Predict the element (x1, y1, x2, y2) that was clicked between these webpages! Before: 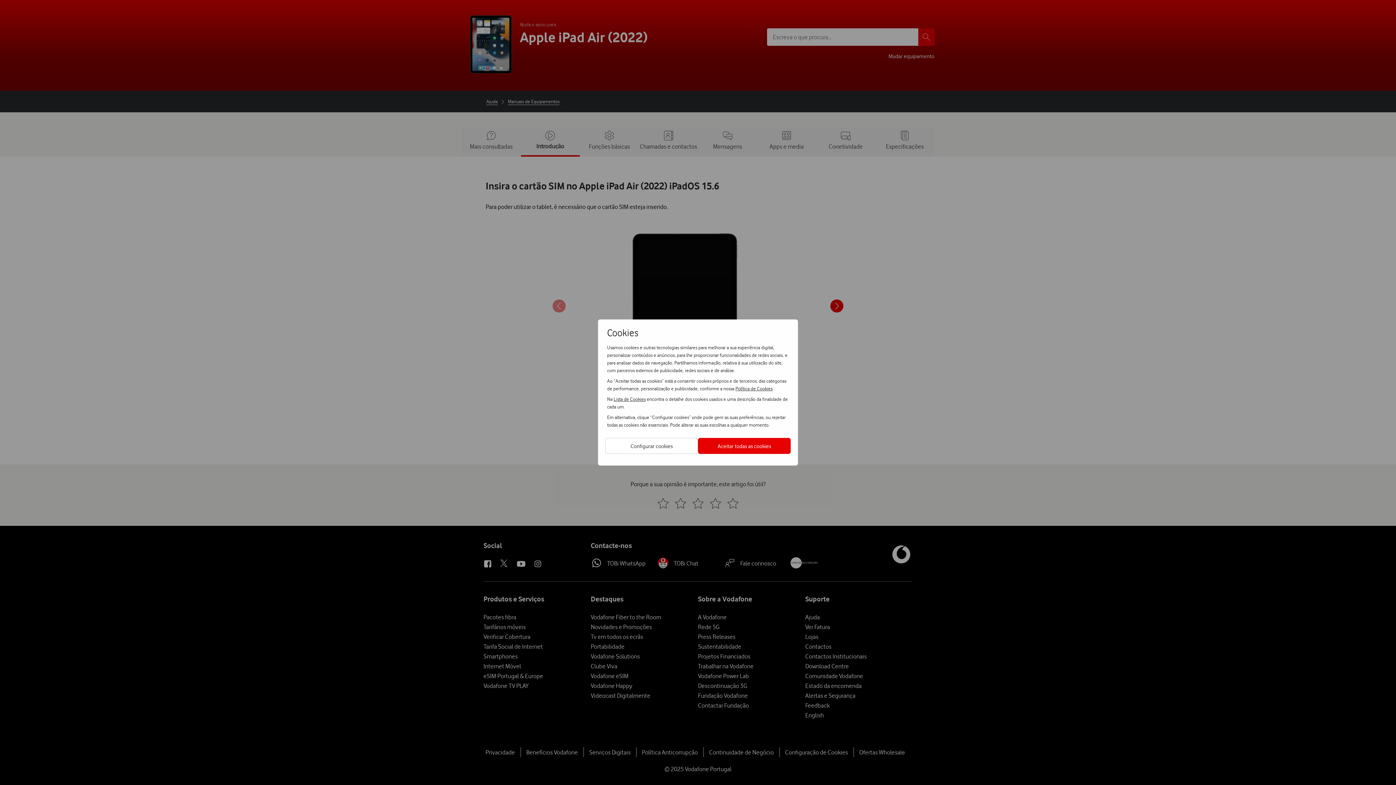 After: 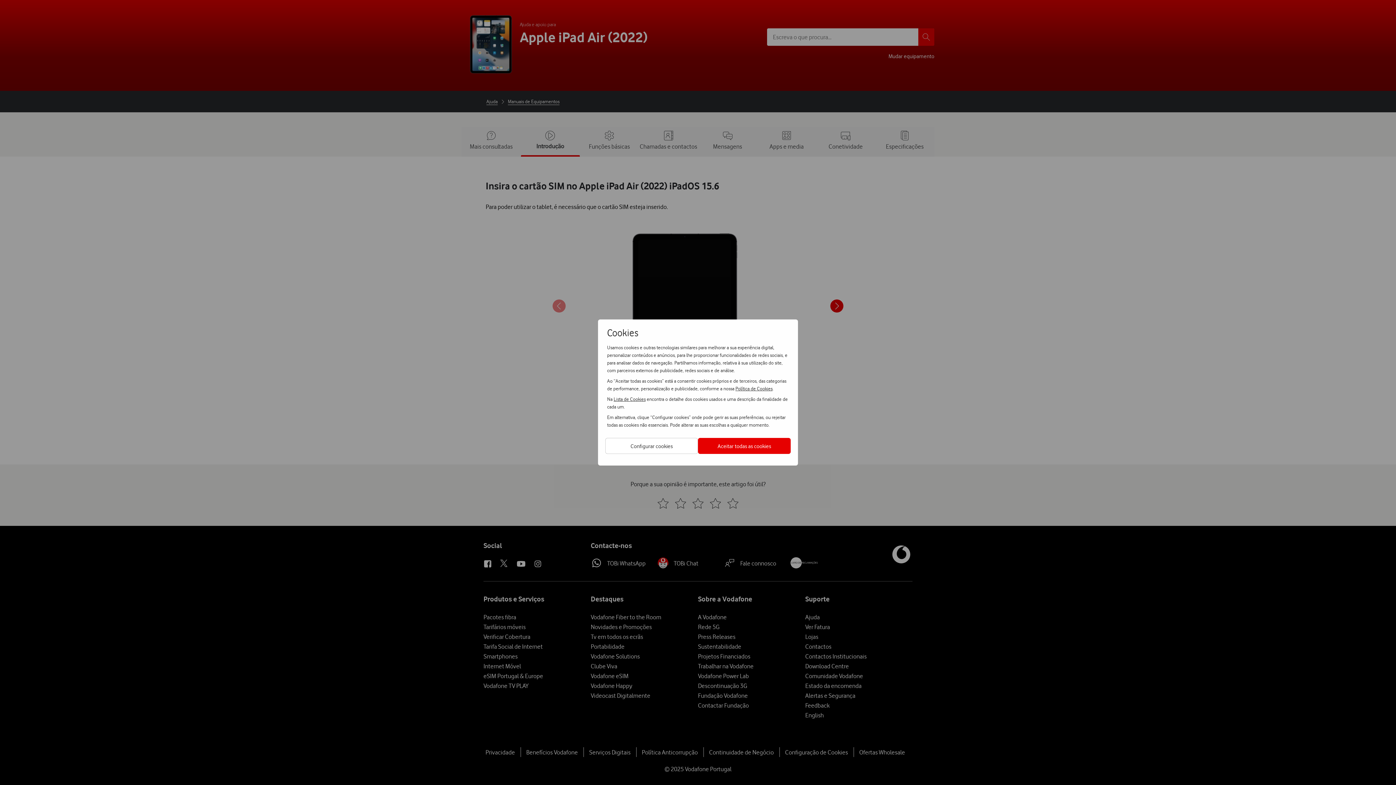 Action: bbox: (613, 395, 645, 402) label: Lista de Cookies